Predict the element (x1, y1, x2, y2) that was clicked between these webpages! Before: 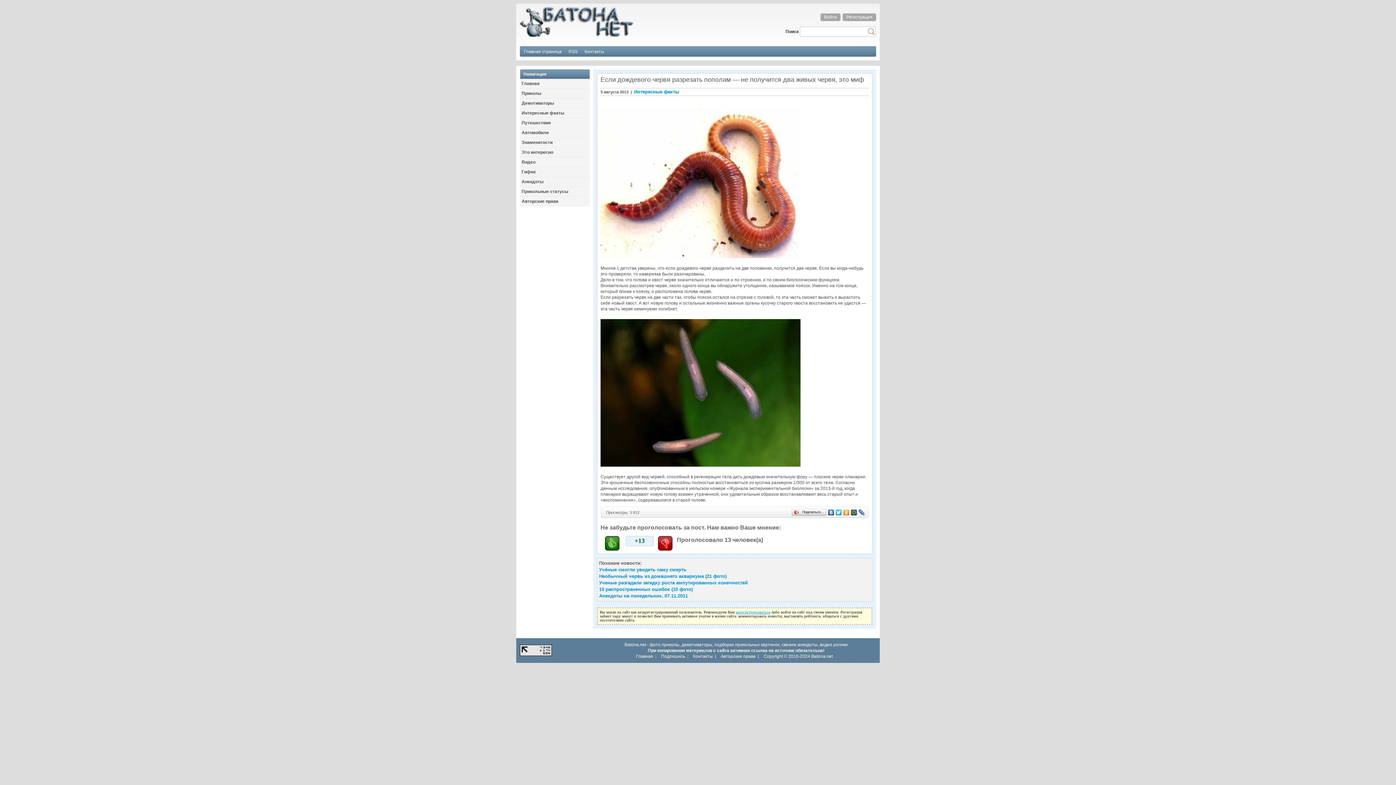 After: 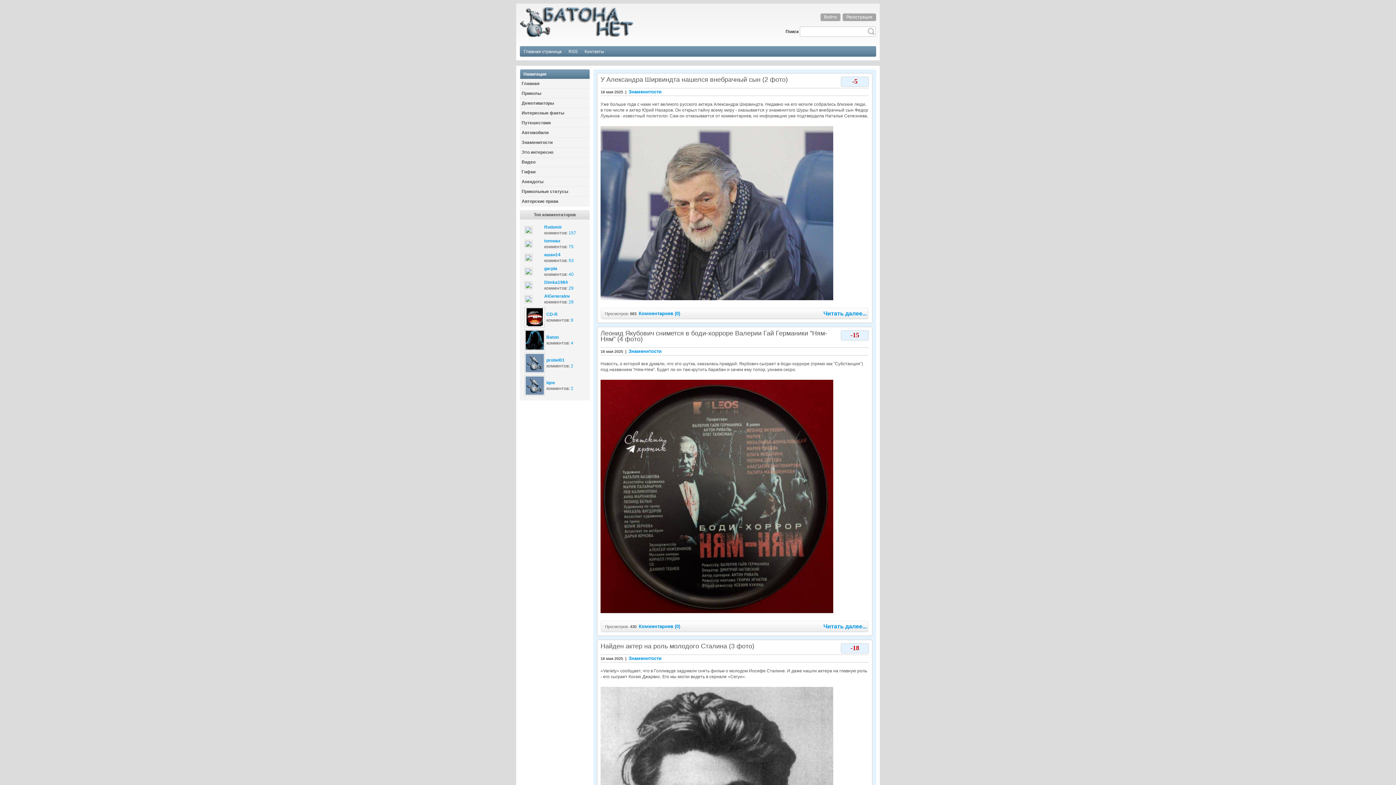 Action: label: Batona.net bbox: (811, 654, 832, 659)